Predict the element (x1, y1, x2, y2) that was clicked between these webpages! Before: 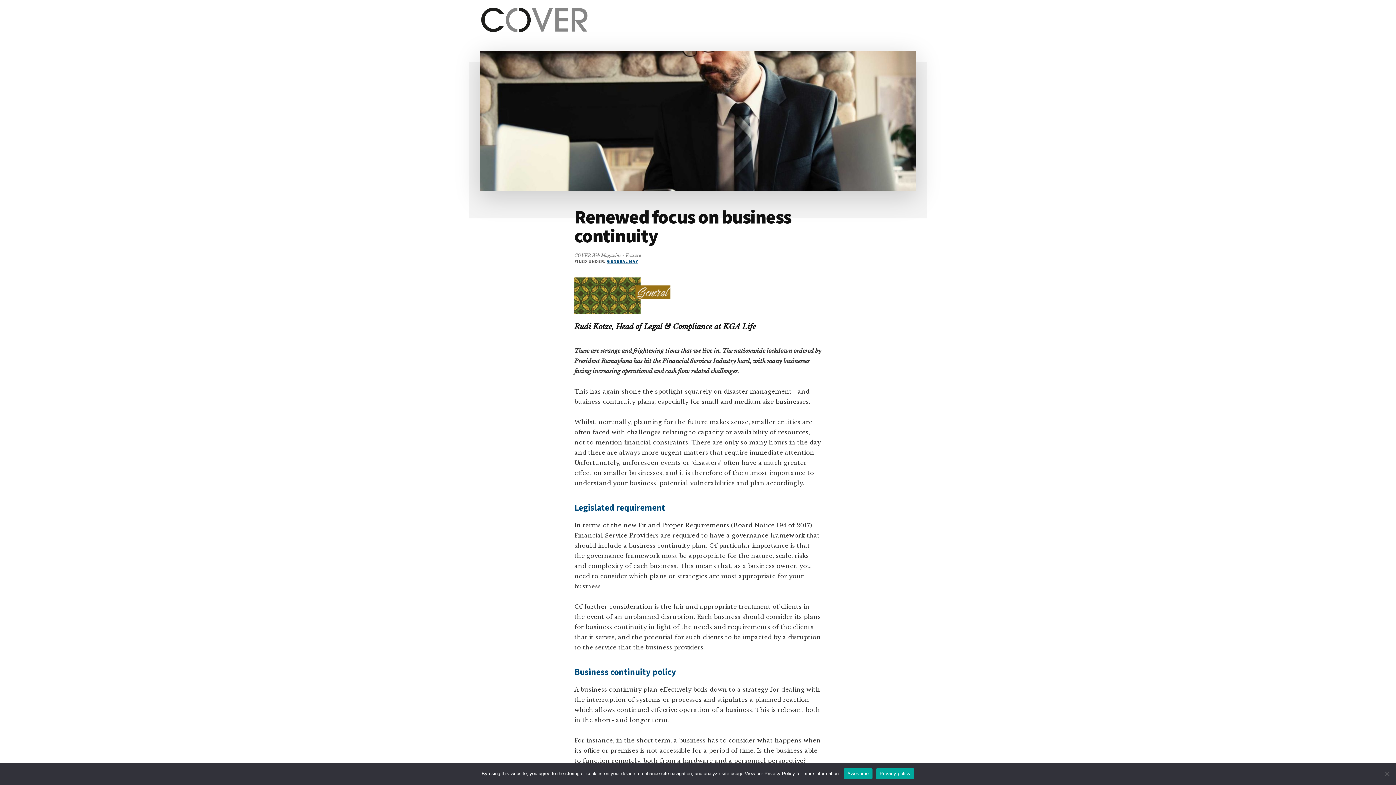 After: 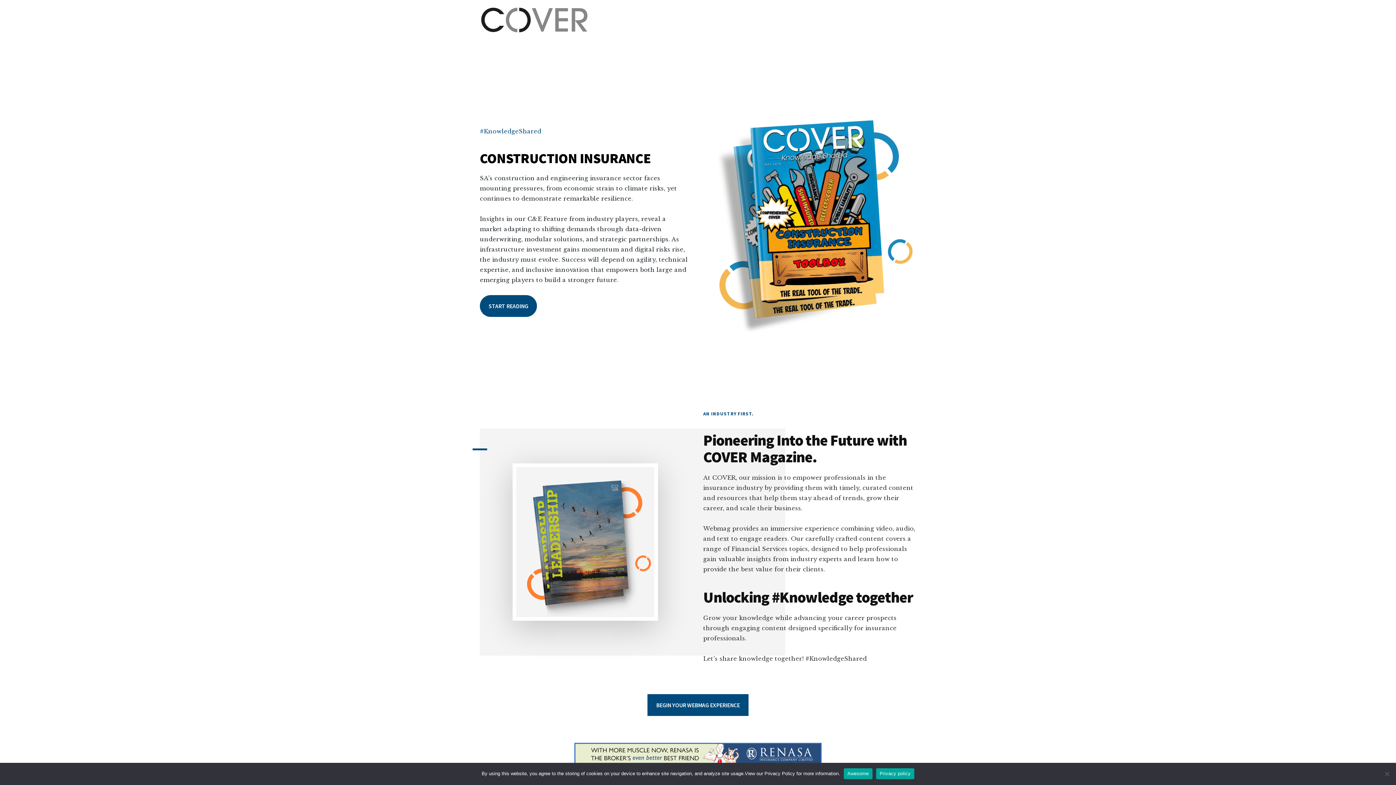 Action: bbox: (480, 28, 589, 35)